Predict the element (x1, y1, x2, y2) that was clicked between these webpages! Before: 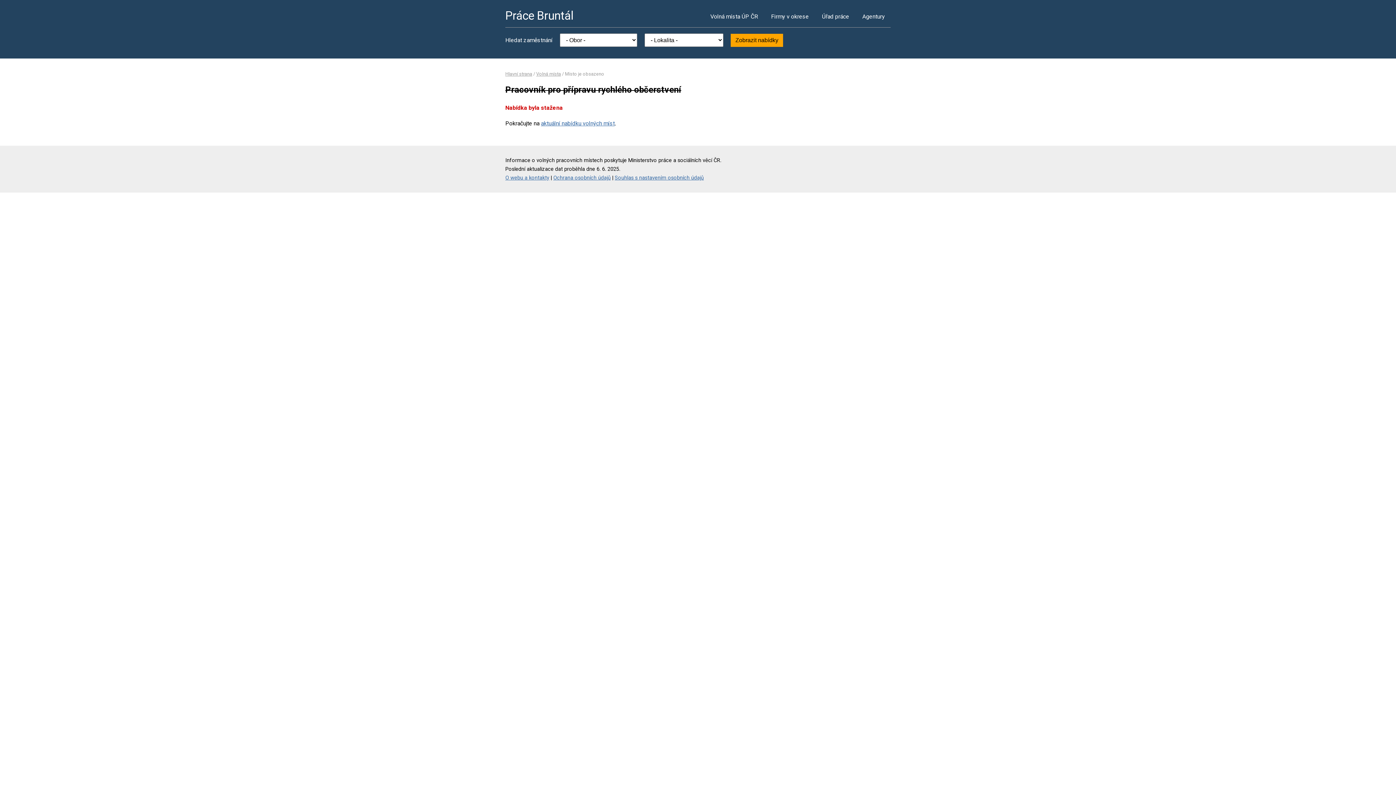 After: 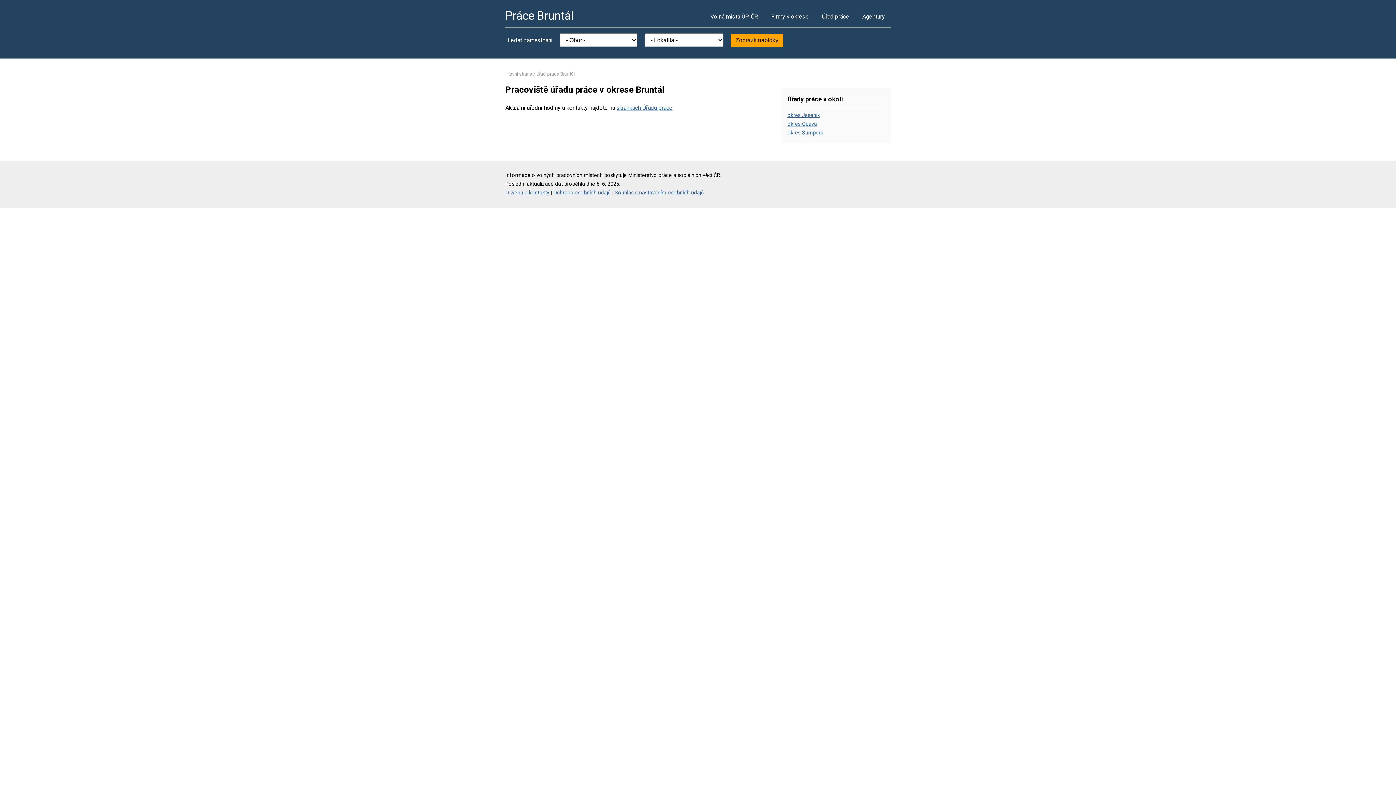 Action: label: Úřad práce bbox: (816, 5, 855, 27)